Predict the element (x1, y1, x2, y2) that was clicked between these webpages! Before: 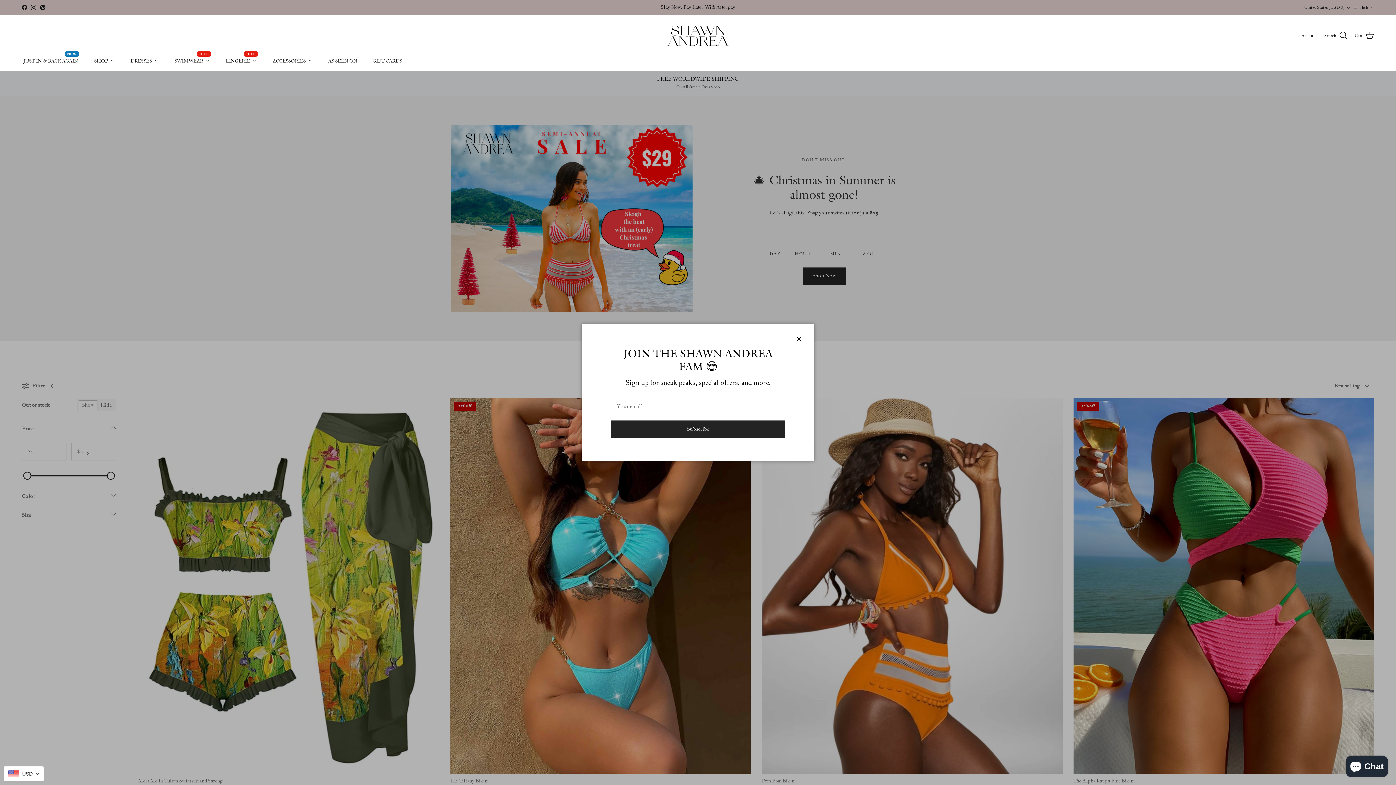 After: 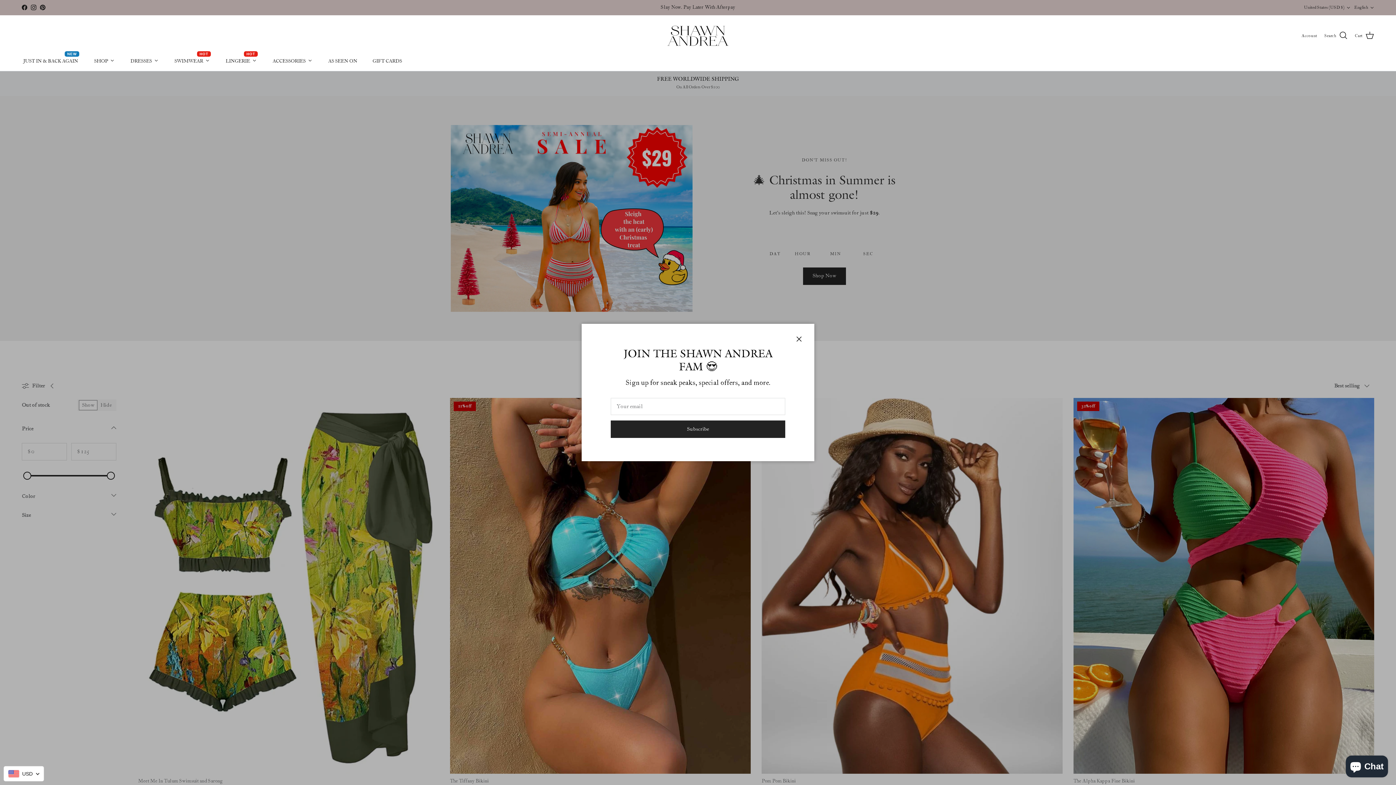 Action: label: SWIMWEAR bbox: (166, 48, 217, 72)